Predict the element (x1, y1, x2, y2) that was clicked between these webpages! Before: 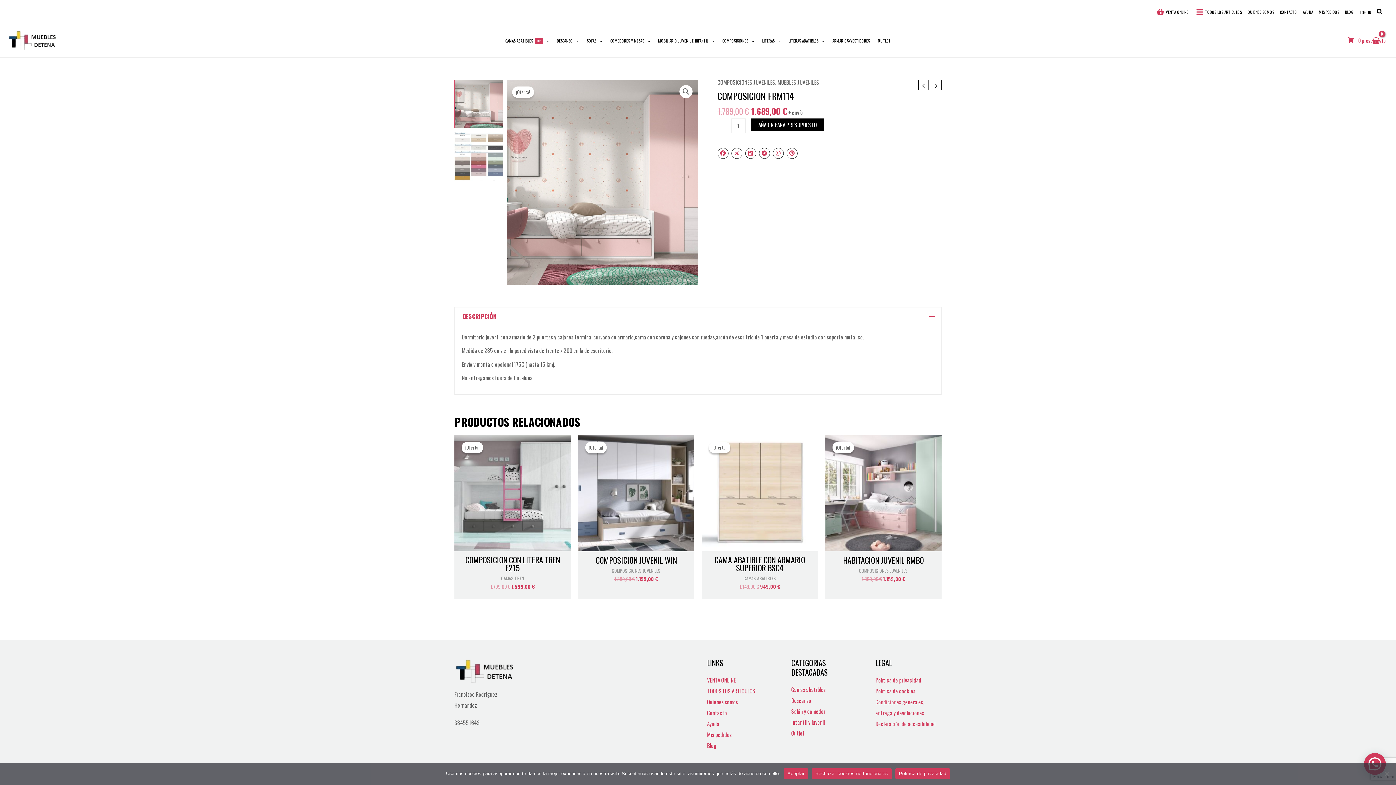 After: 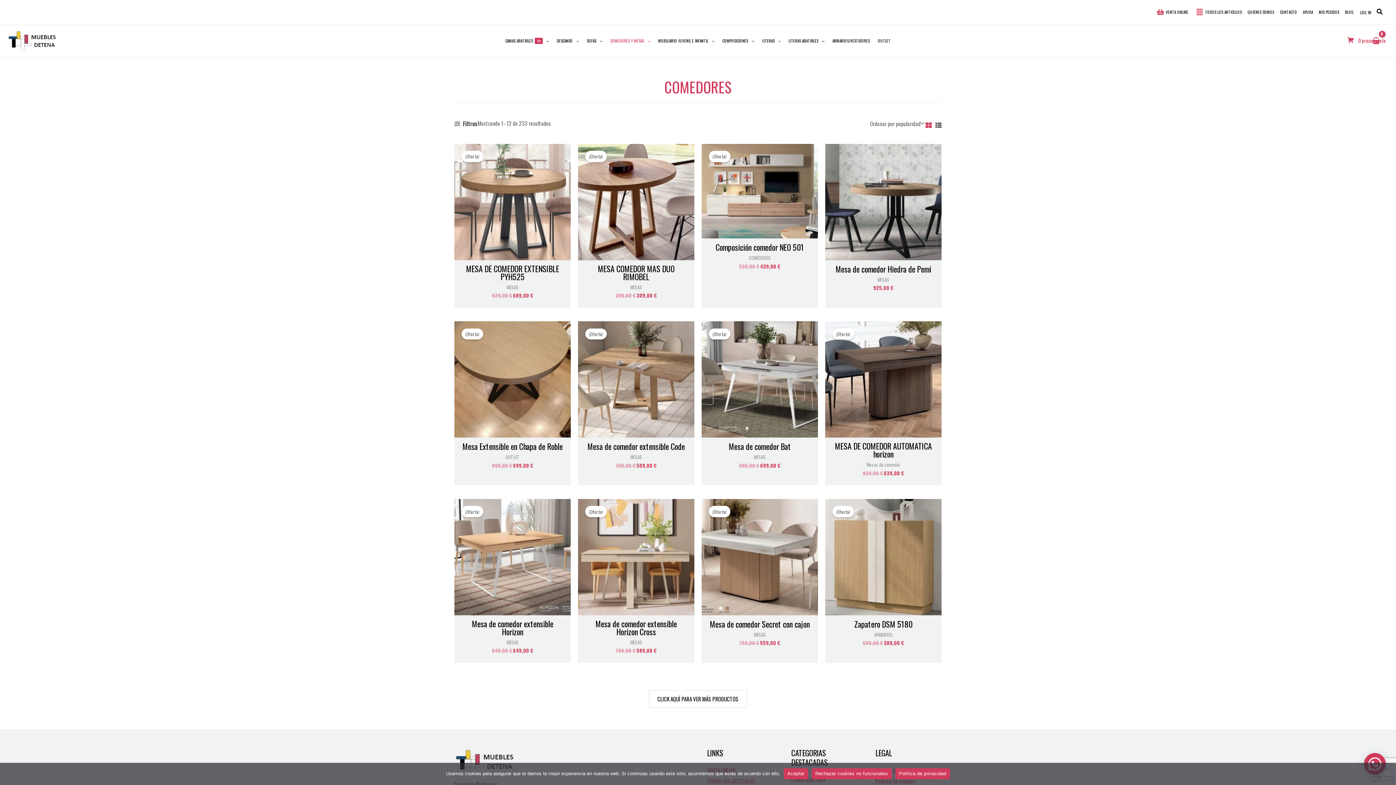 Action: label: COMEDORES Y MESAS bbox: (606, 26, 654, 55)